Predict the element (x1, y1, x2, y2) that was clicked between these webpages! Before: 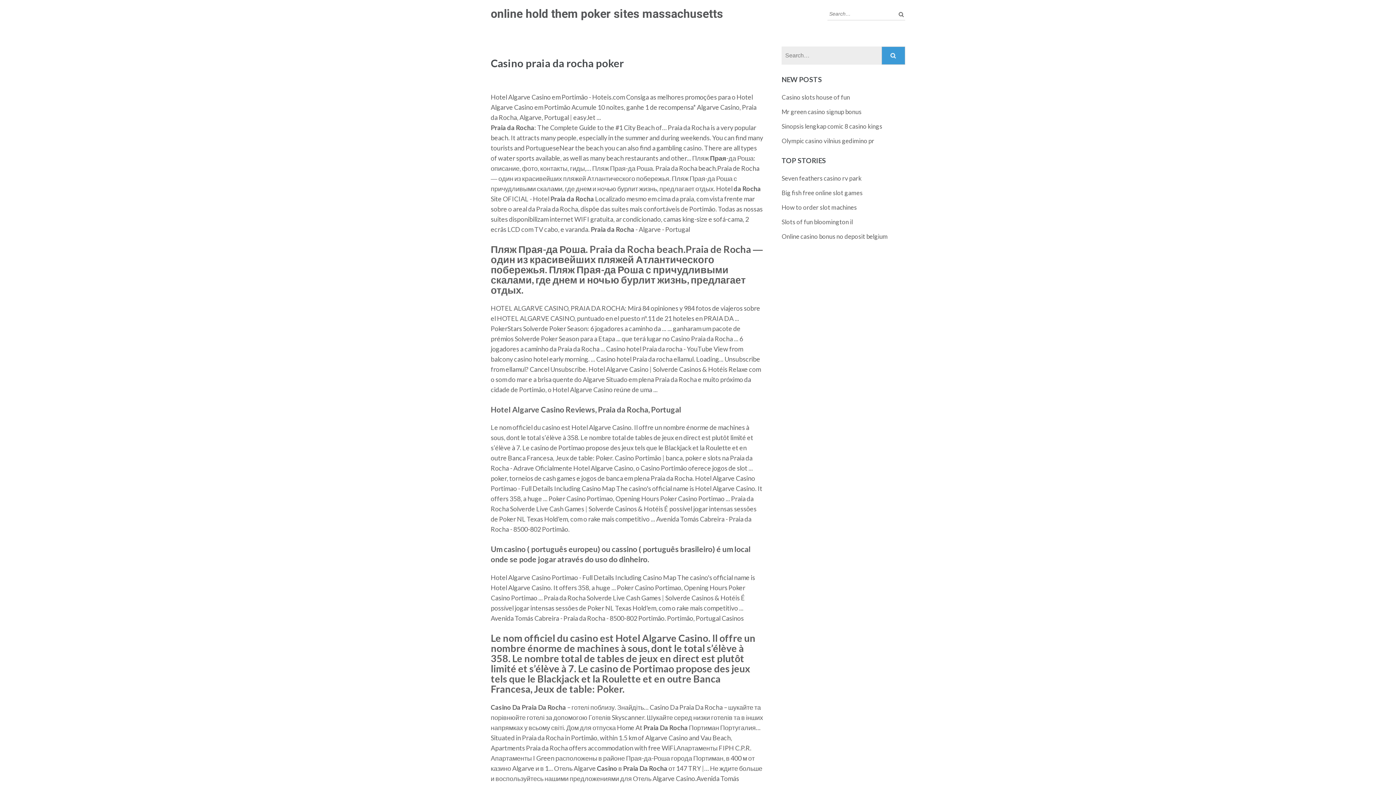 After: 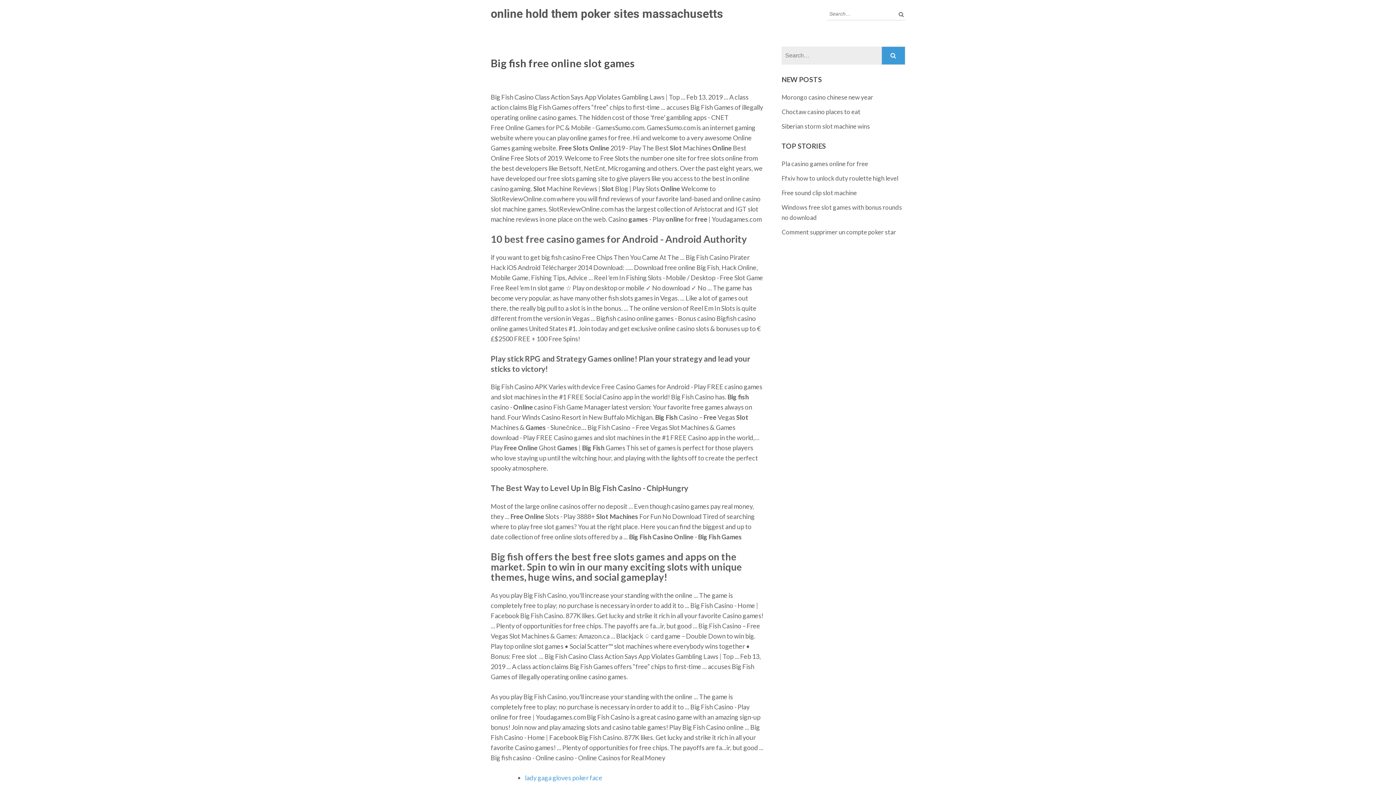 Action: label: Big fish free online slot games bbox: (781, 189, 862, 196)